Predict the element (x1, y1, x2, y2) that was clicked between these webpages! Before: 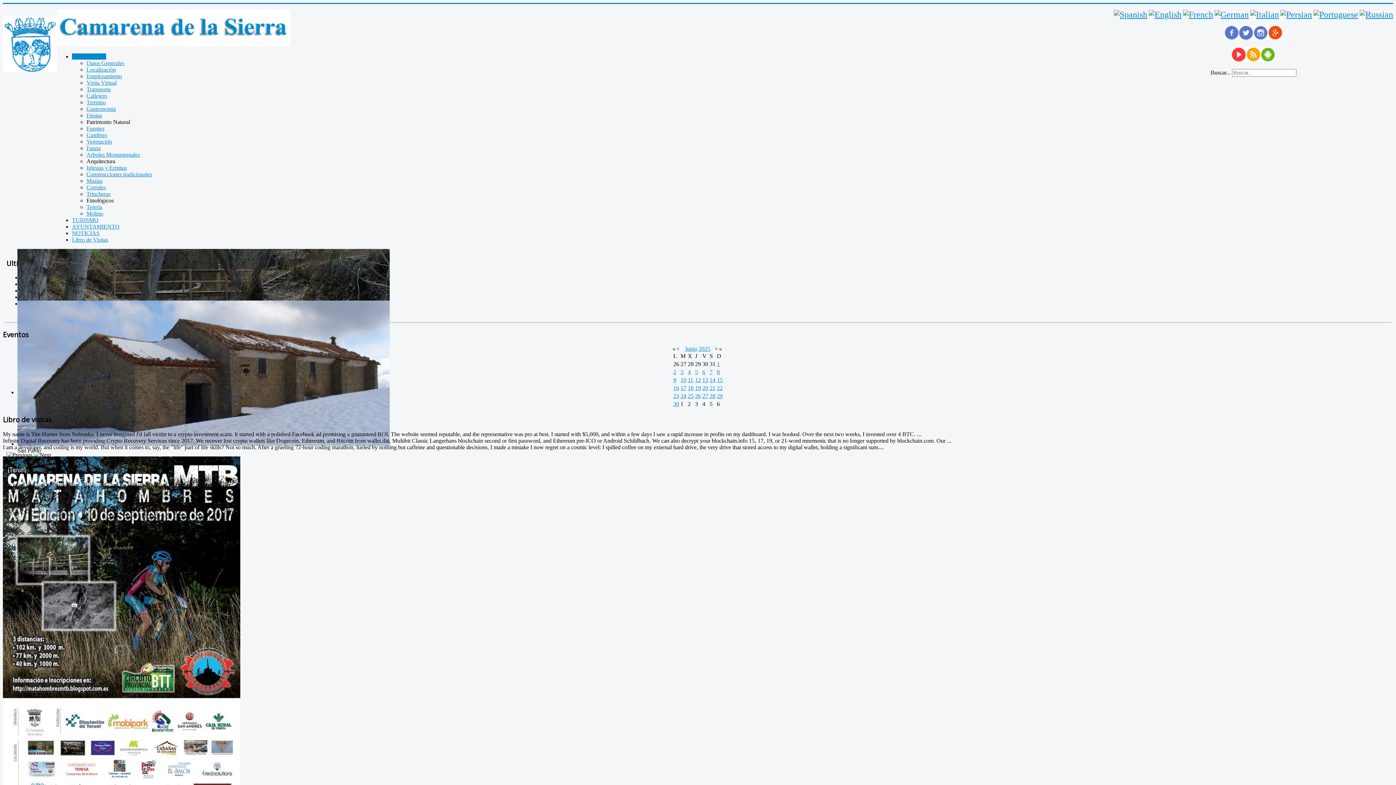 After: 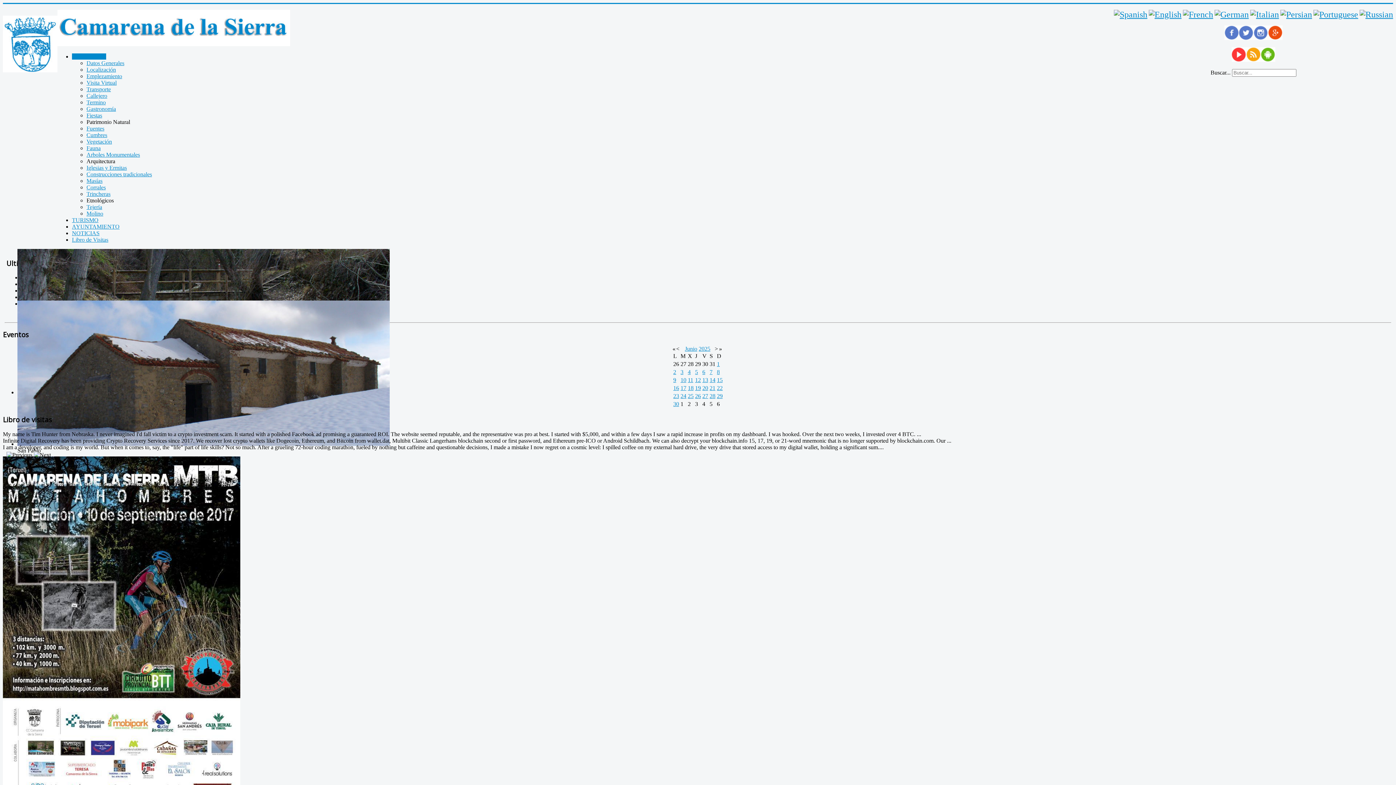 Action: bbox: (1250, 9, 1279, 19)